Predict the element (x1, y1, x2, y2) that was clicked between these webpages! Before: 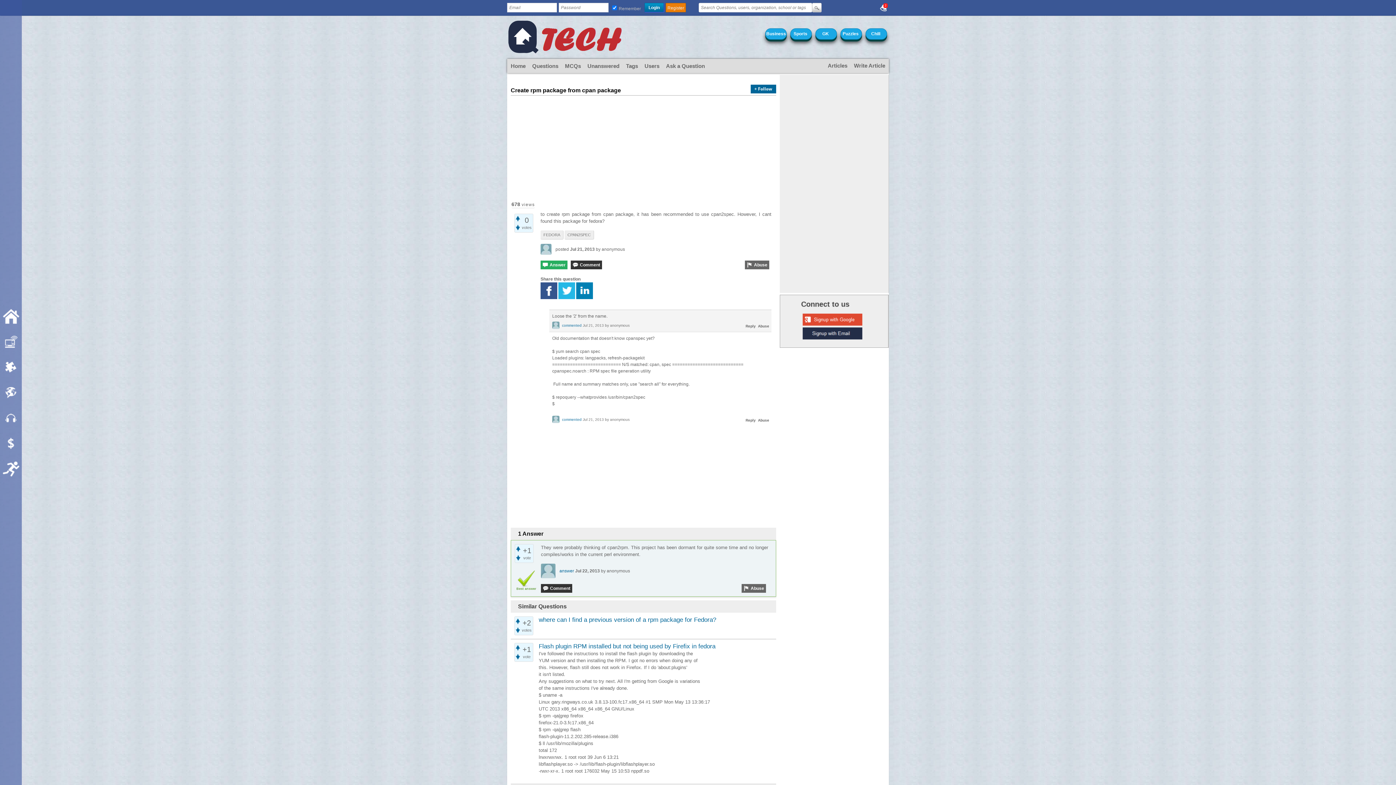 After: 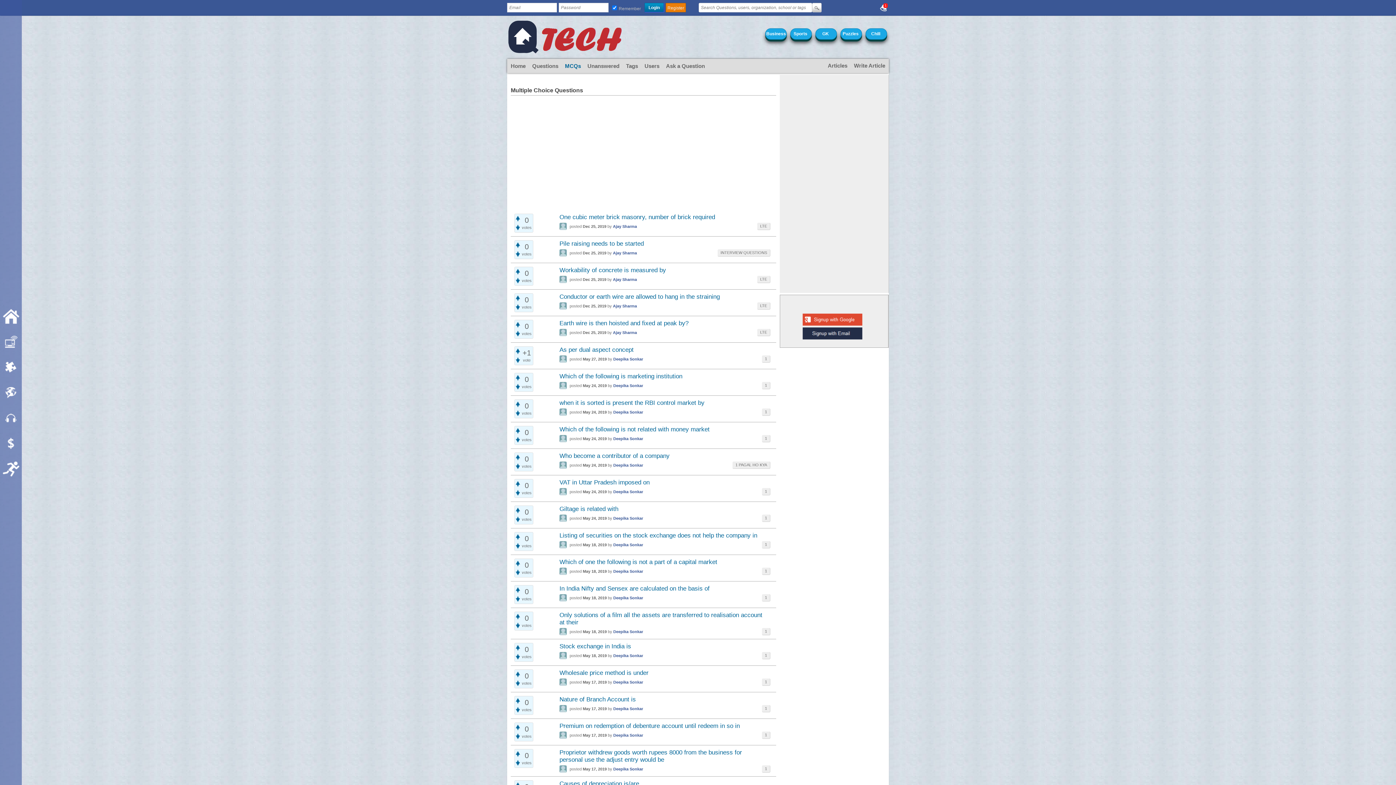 Action: label: MCQs bbox: (561, 59, 584, 72)